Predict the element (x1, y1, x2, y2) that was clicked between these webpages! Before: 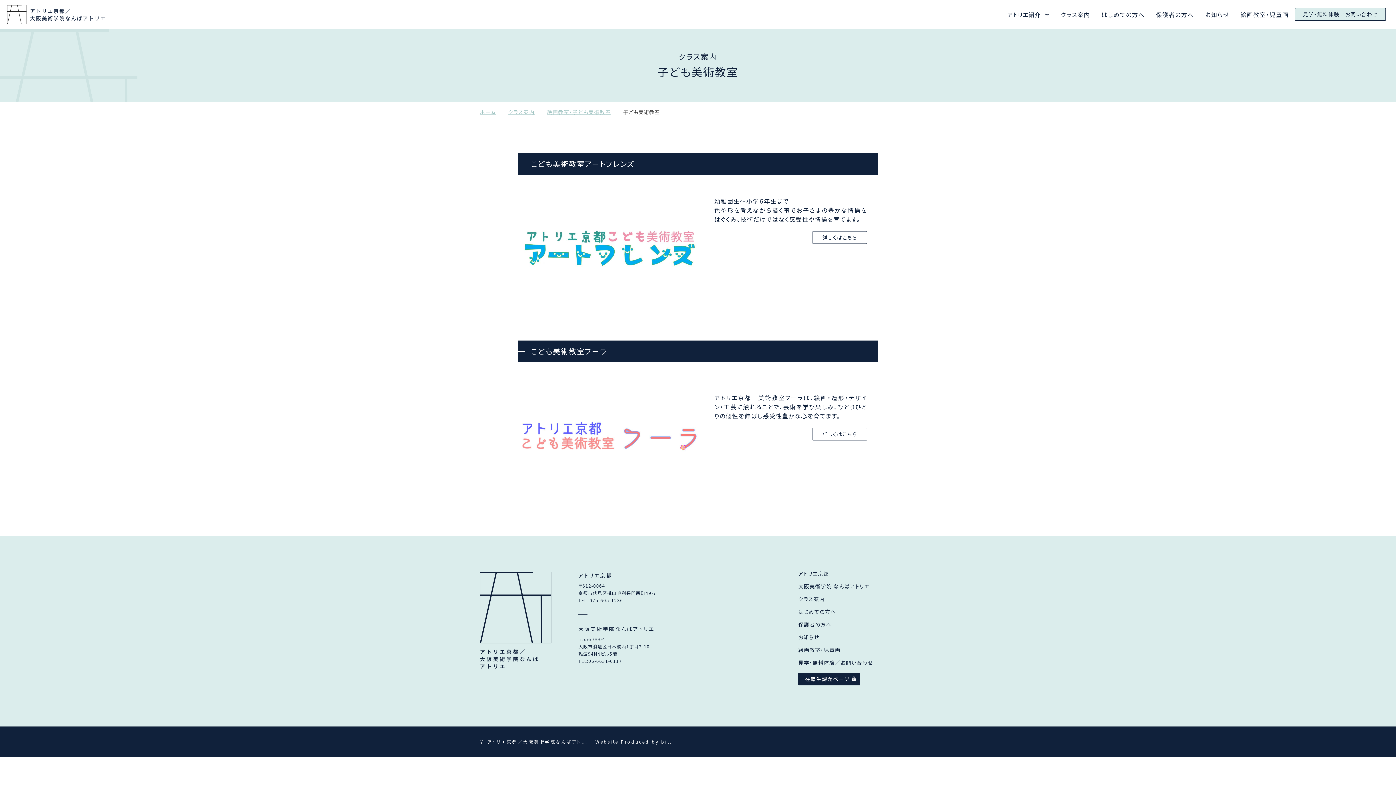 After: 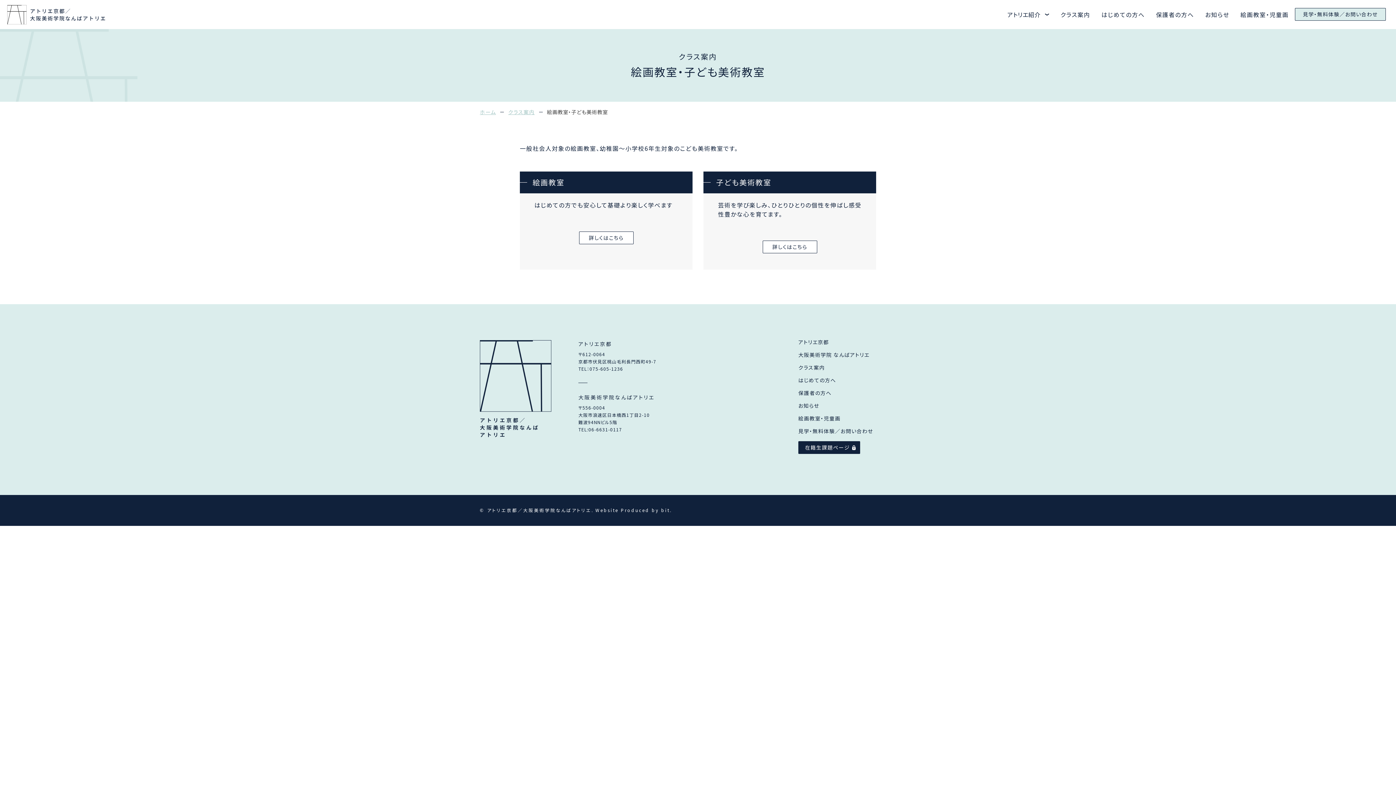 Action: label: 絵画教室・児童画 bbox: (1240, 10, 1289, 18)